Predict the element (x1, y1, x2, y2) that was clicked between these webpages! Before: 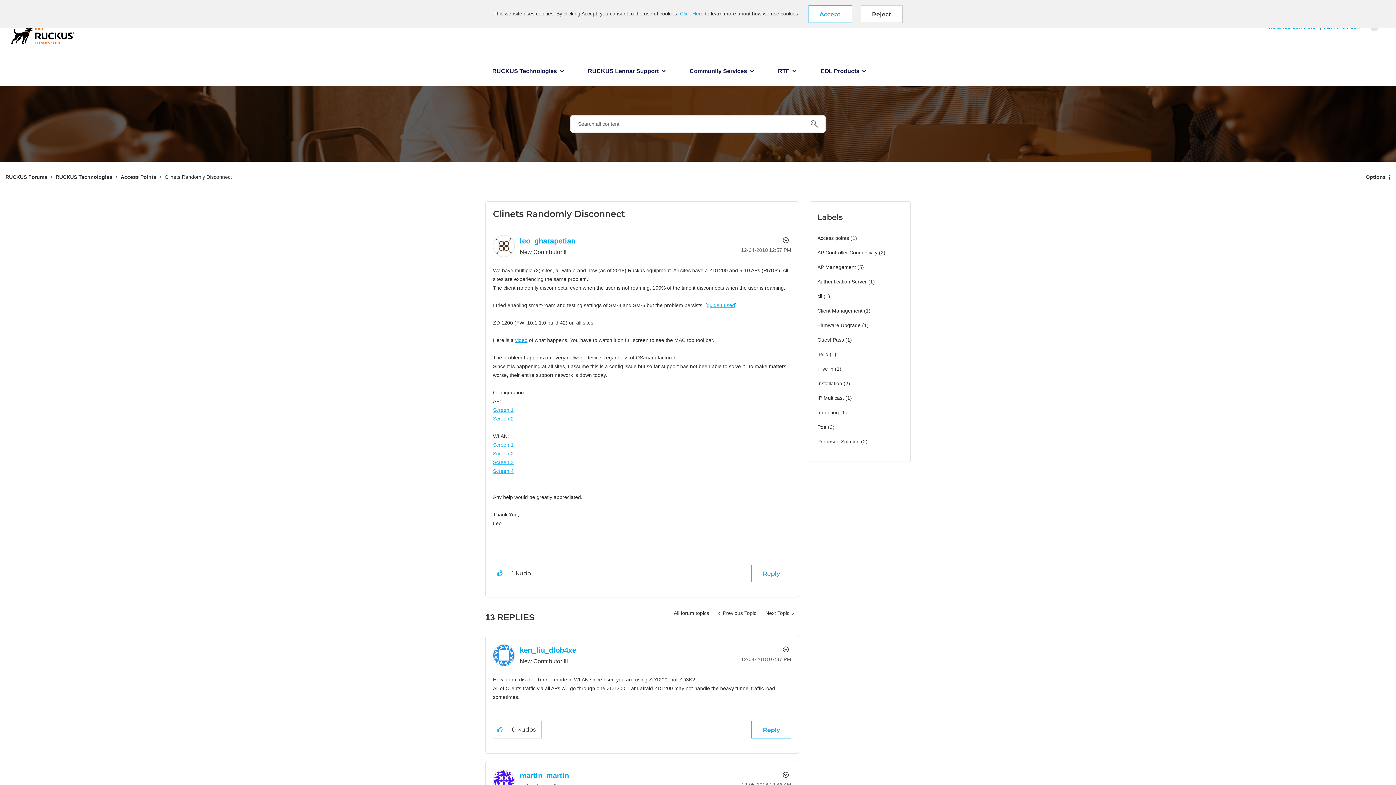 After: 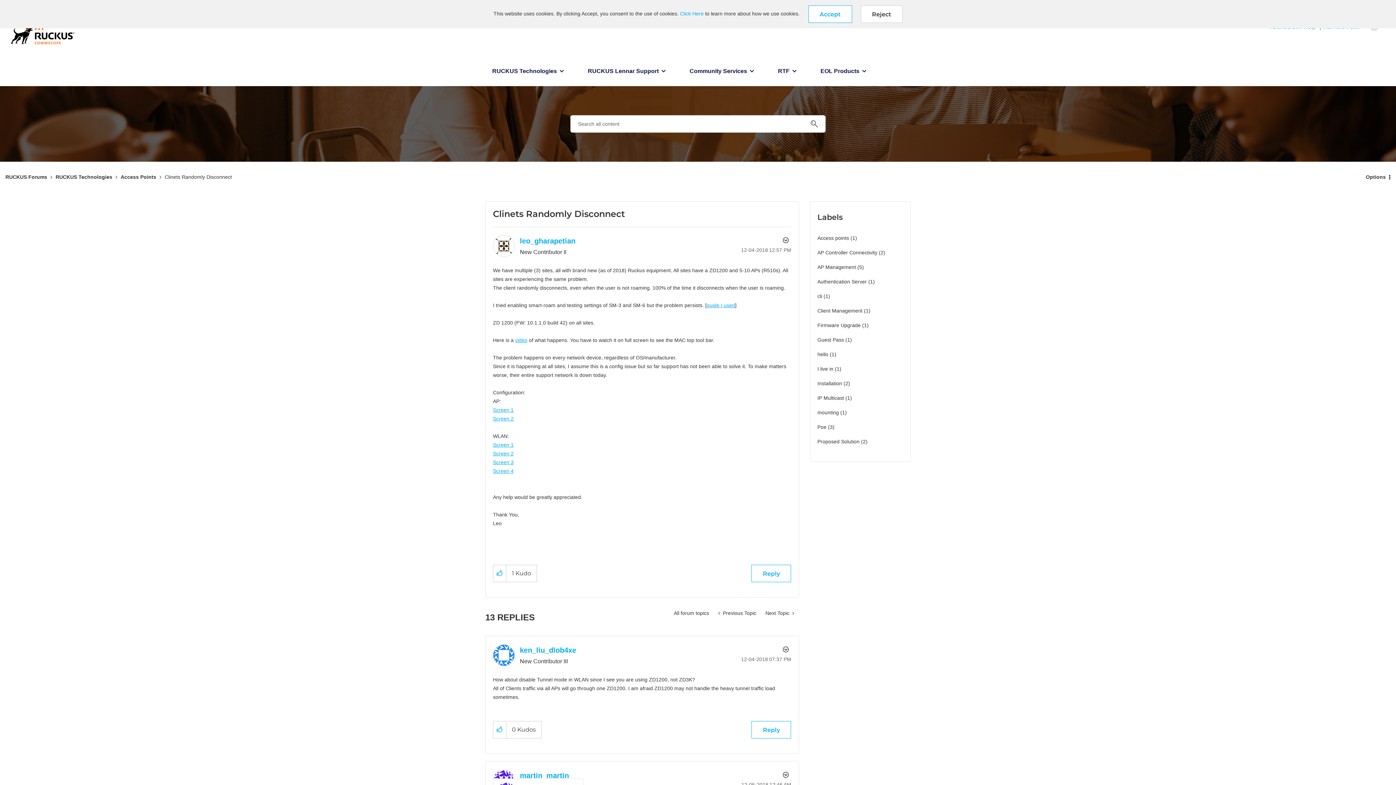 Action: label: View Profile of martin_martin bbox: (520, 772, 569, 780)